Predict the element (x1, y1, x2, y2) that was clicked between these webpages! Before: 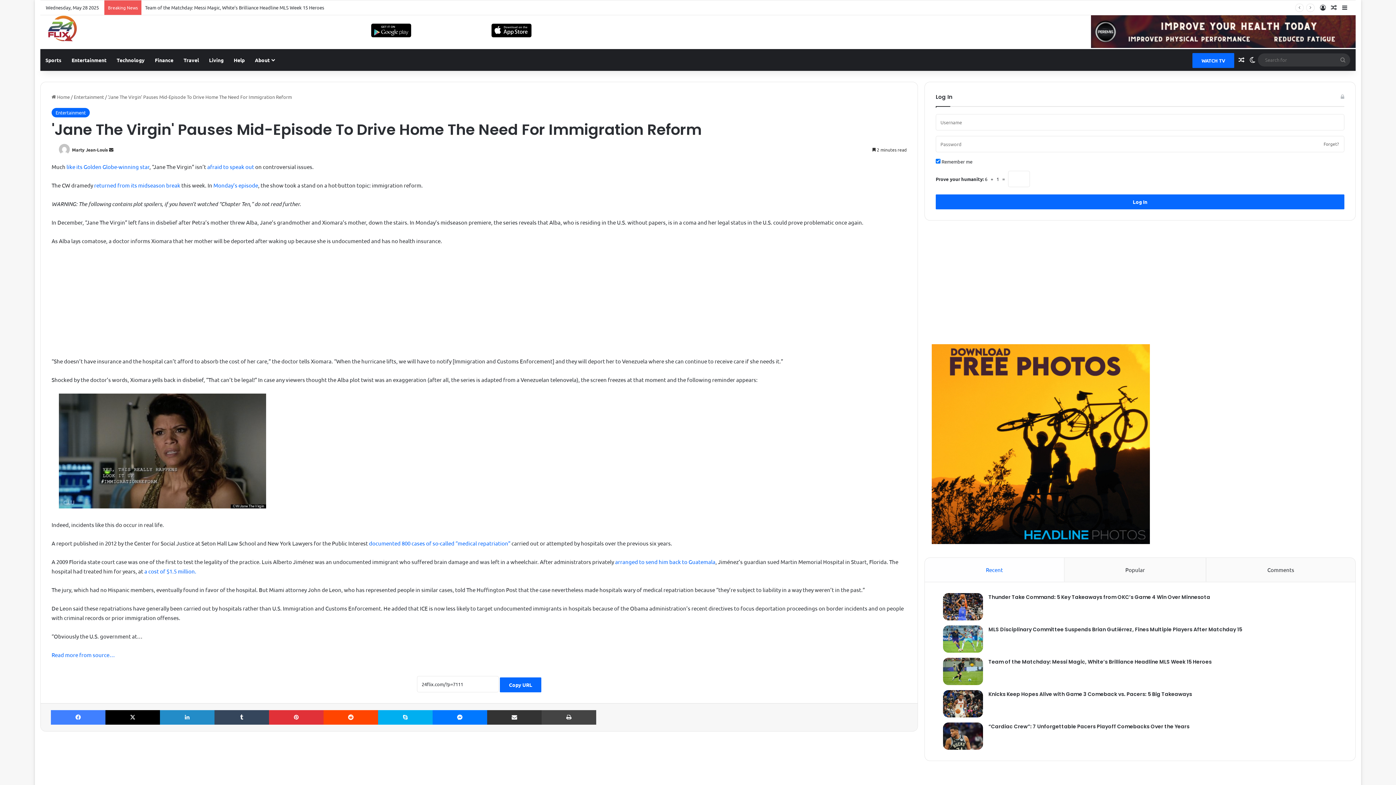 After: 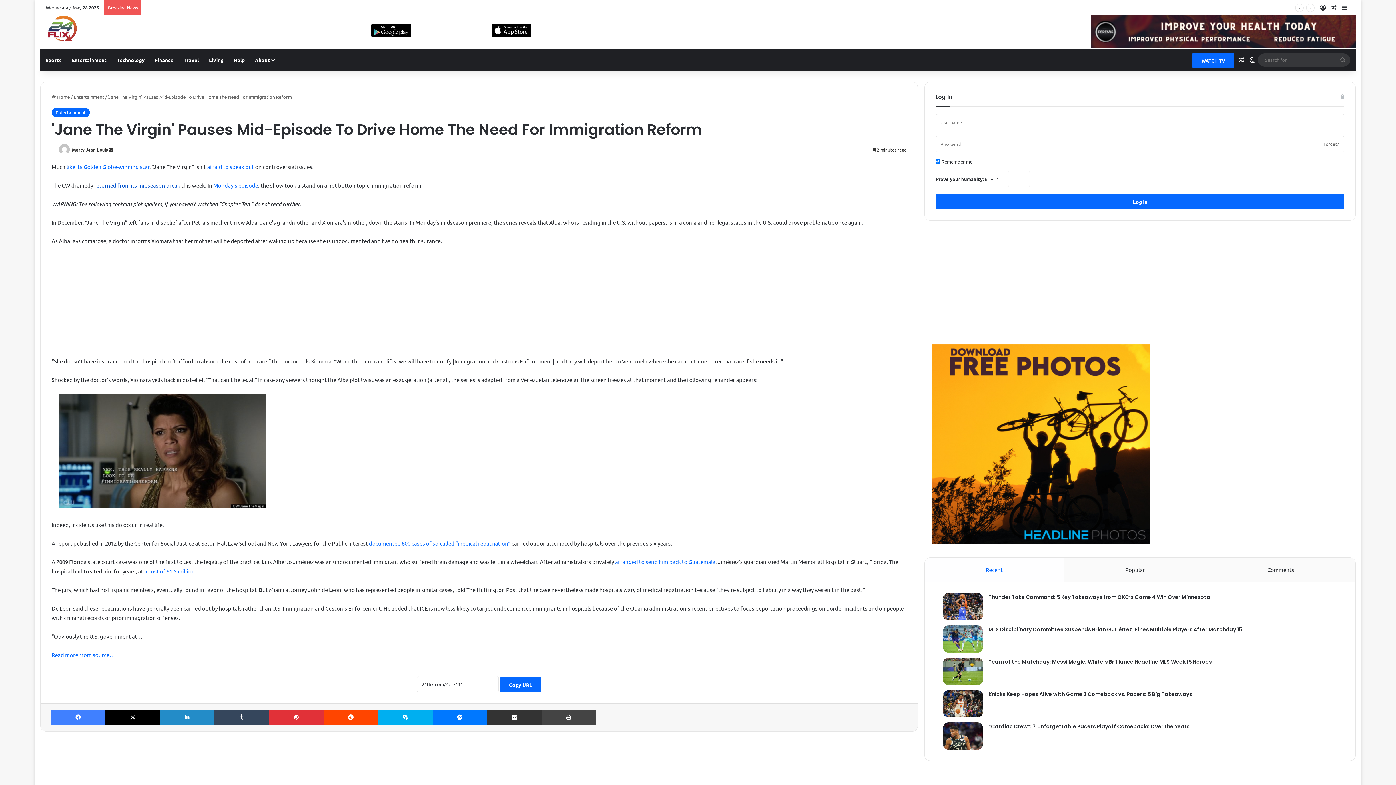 Action: bbox: (94, 181, 180, 188) label: returned from its midseason break